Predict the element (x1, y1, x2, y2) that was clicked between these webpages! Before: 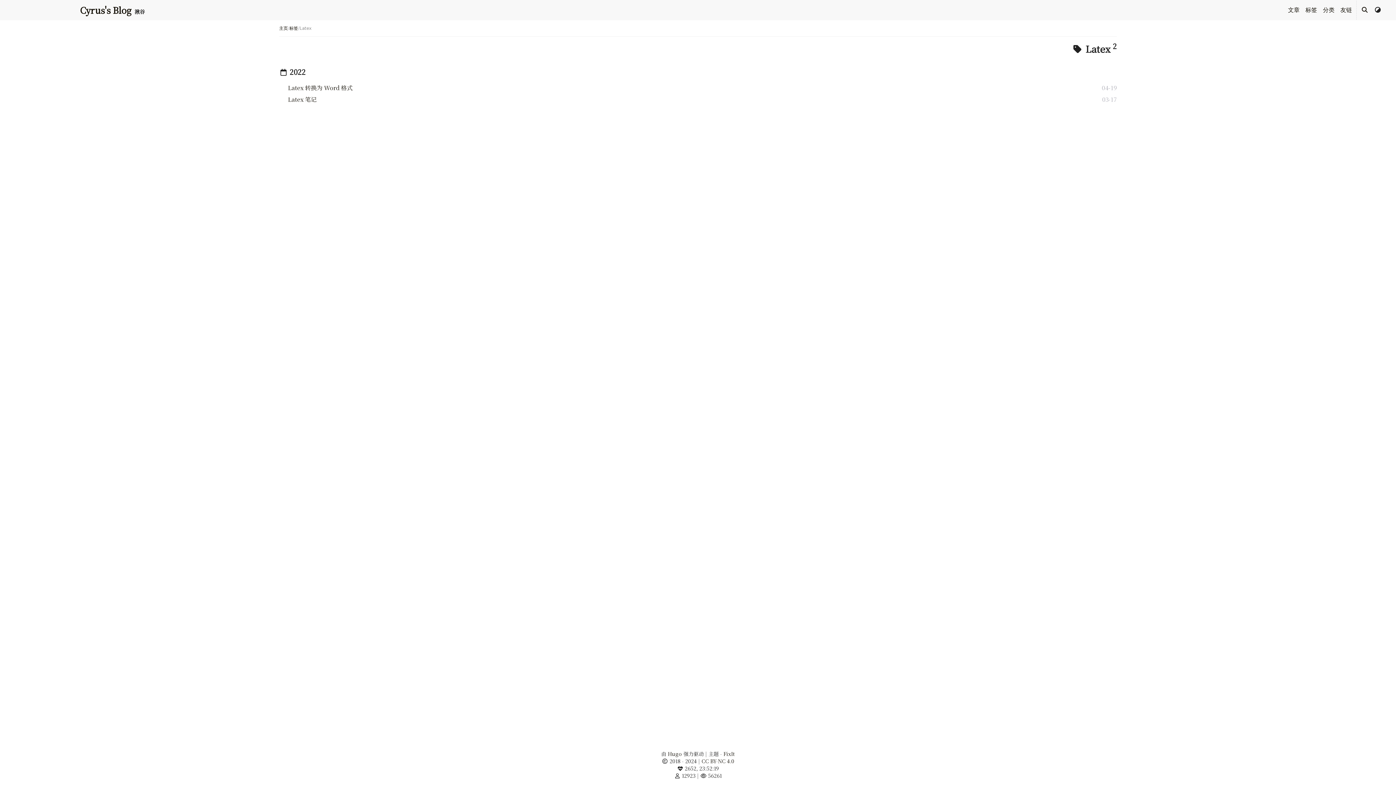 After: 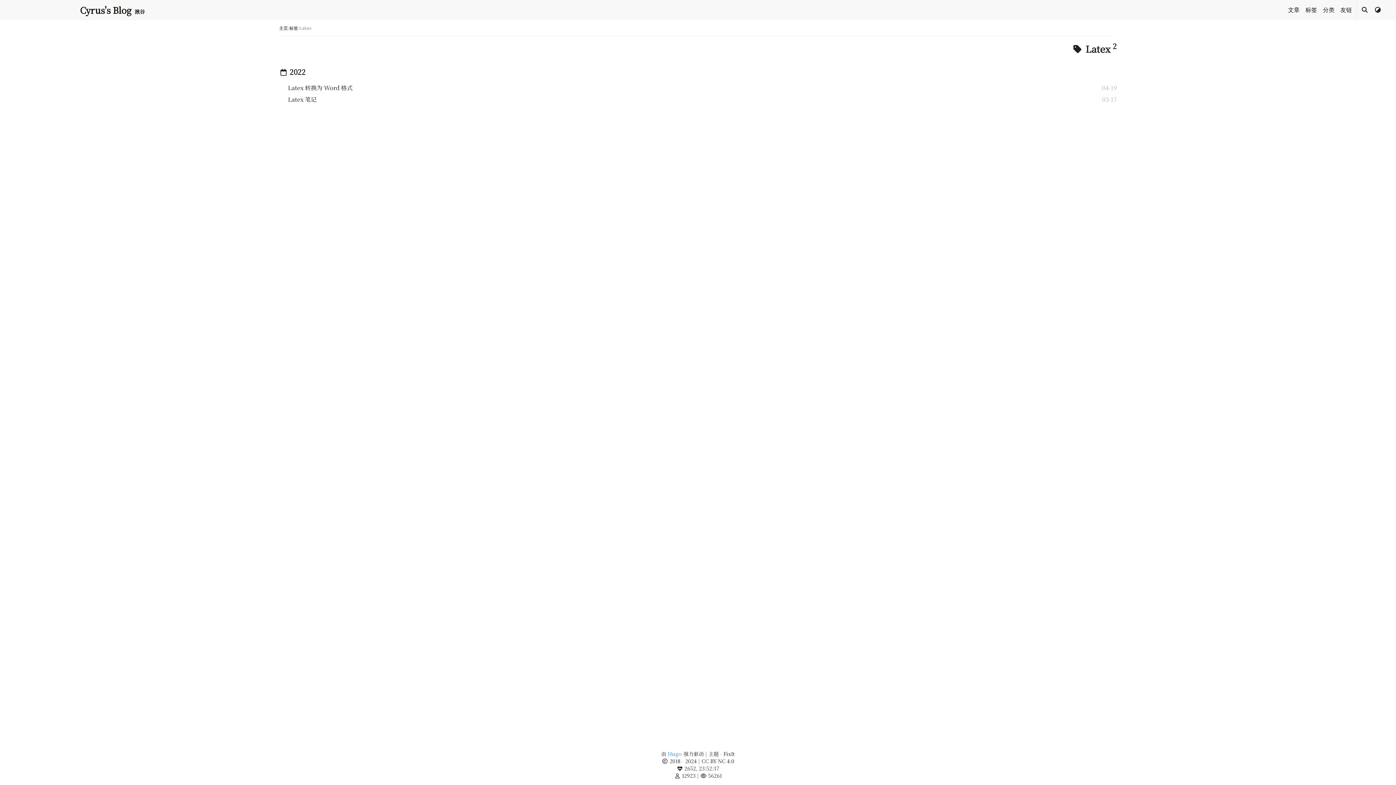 Action: label: Hugo bbox: (668, 750, 682, 757)